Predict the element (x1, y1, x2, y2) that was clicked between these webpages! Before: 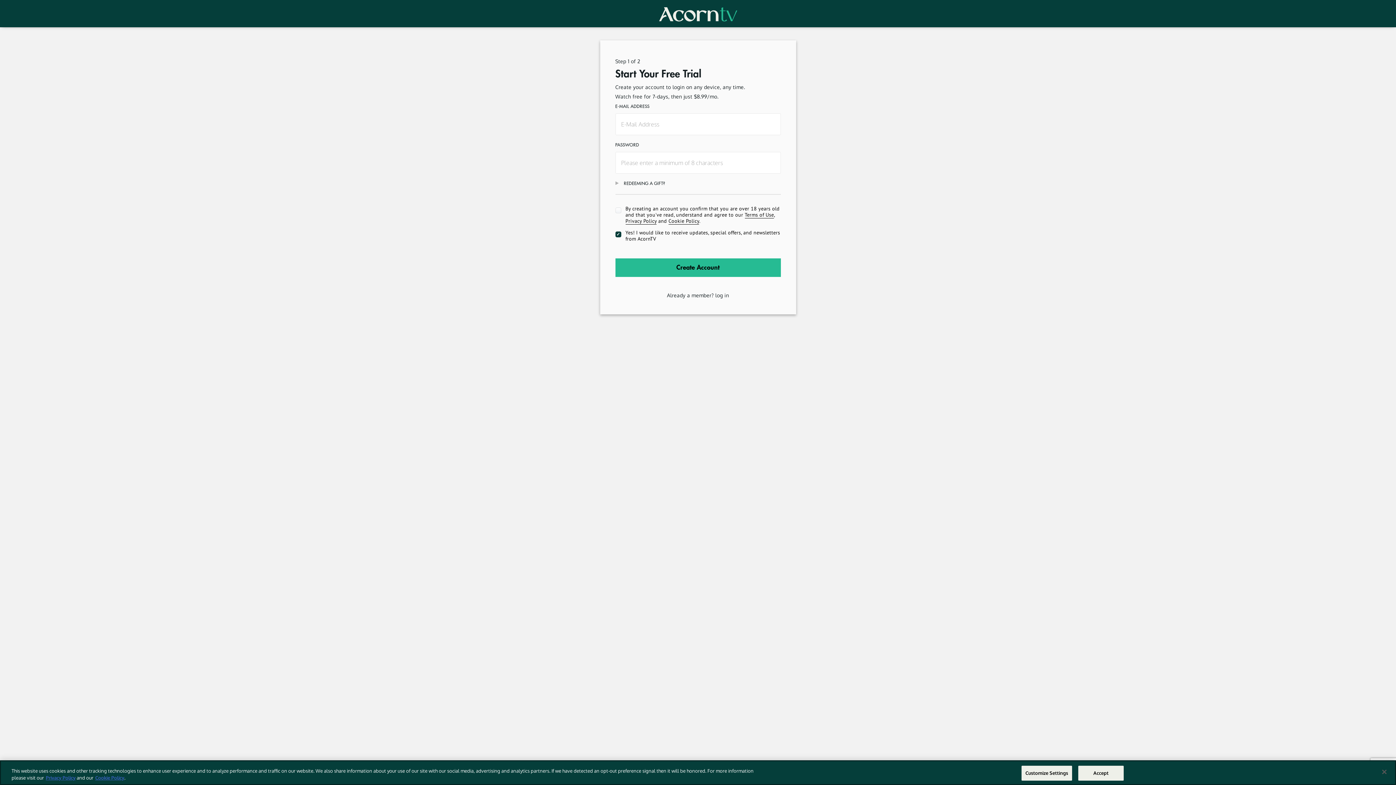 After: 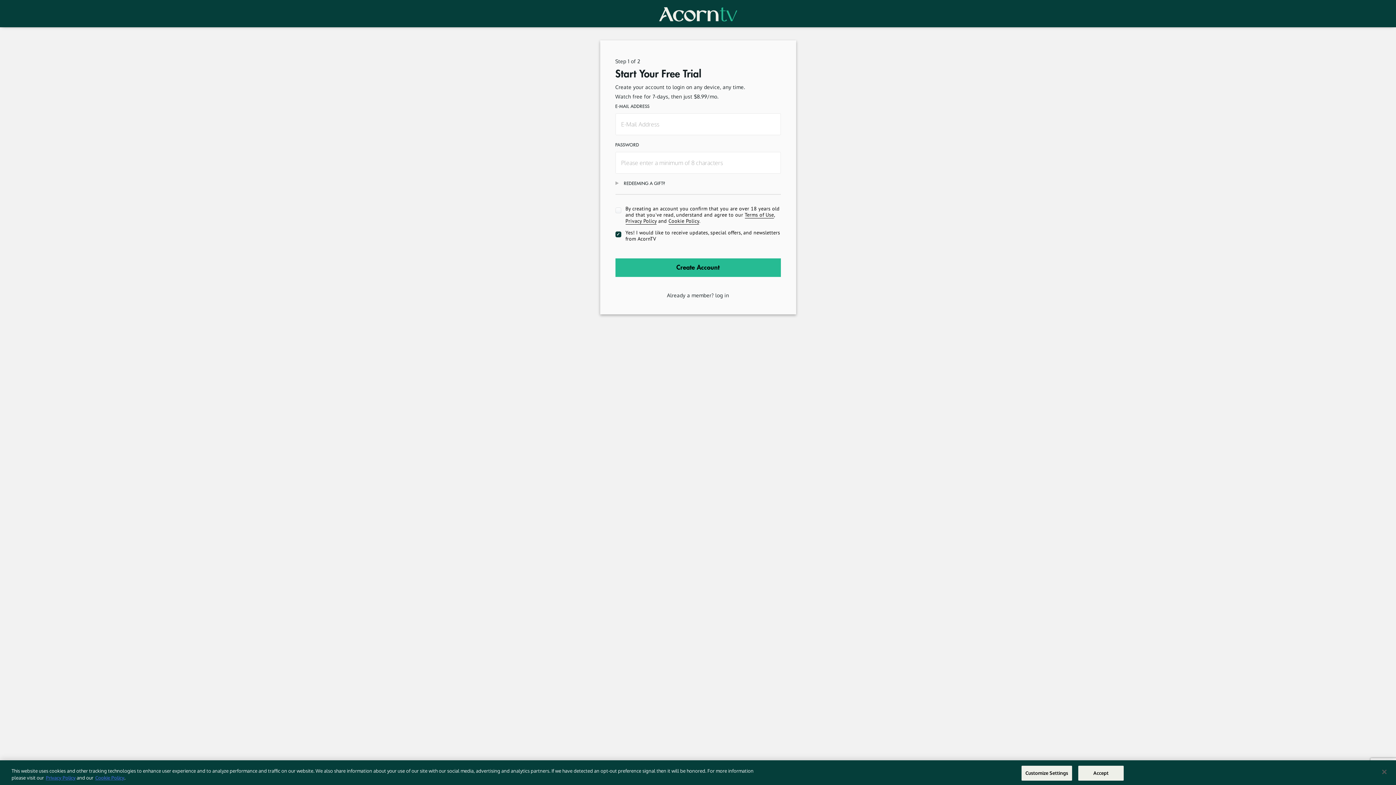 Action: label: Cookie Policy bbox: (668, 217, 699, 224)